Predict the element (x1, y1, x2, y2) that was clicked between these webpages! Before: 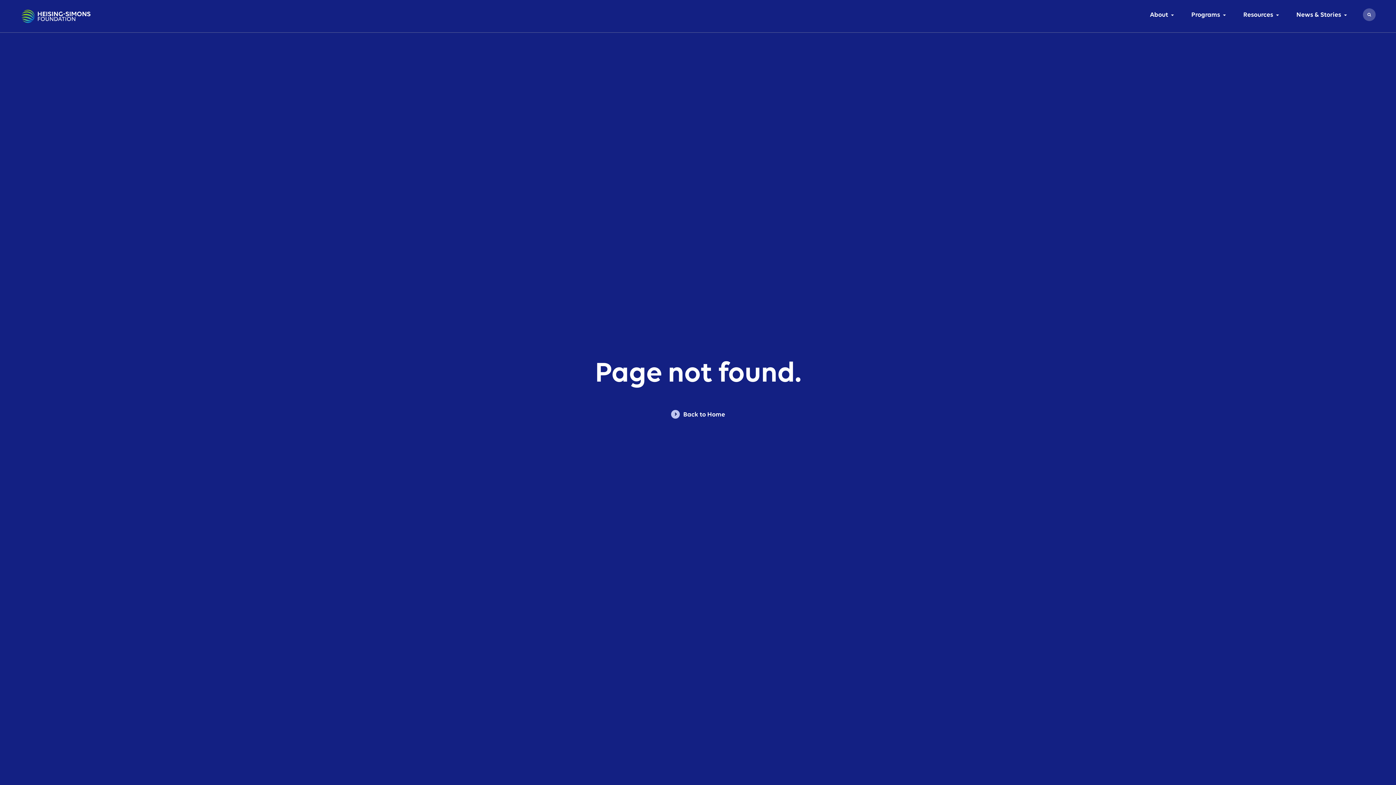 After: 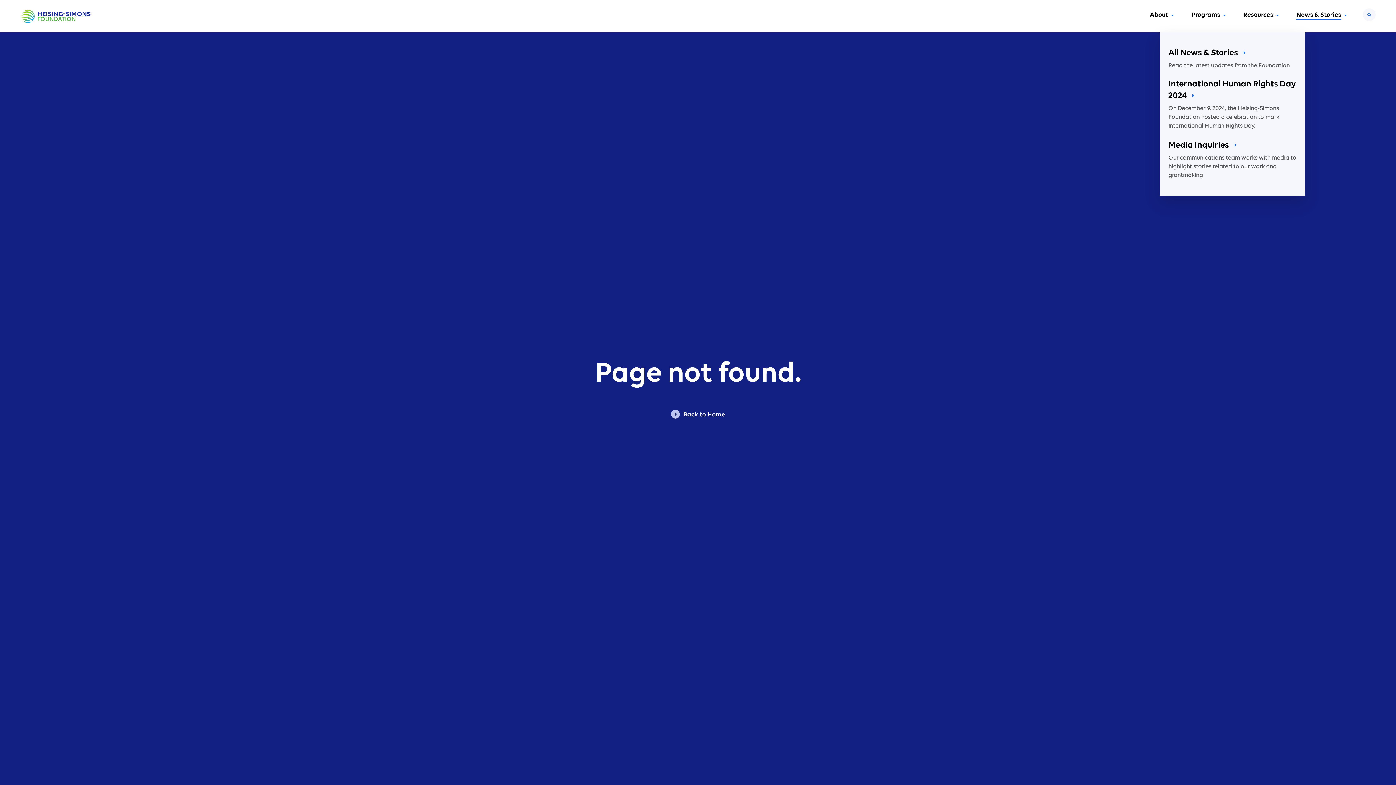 Action: bbox: (1344, 11, 1350, 21) label: Toggle Sub-menu